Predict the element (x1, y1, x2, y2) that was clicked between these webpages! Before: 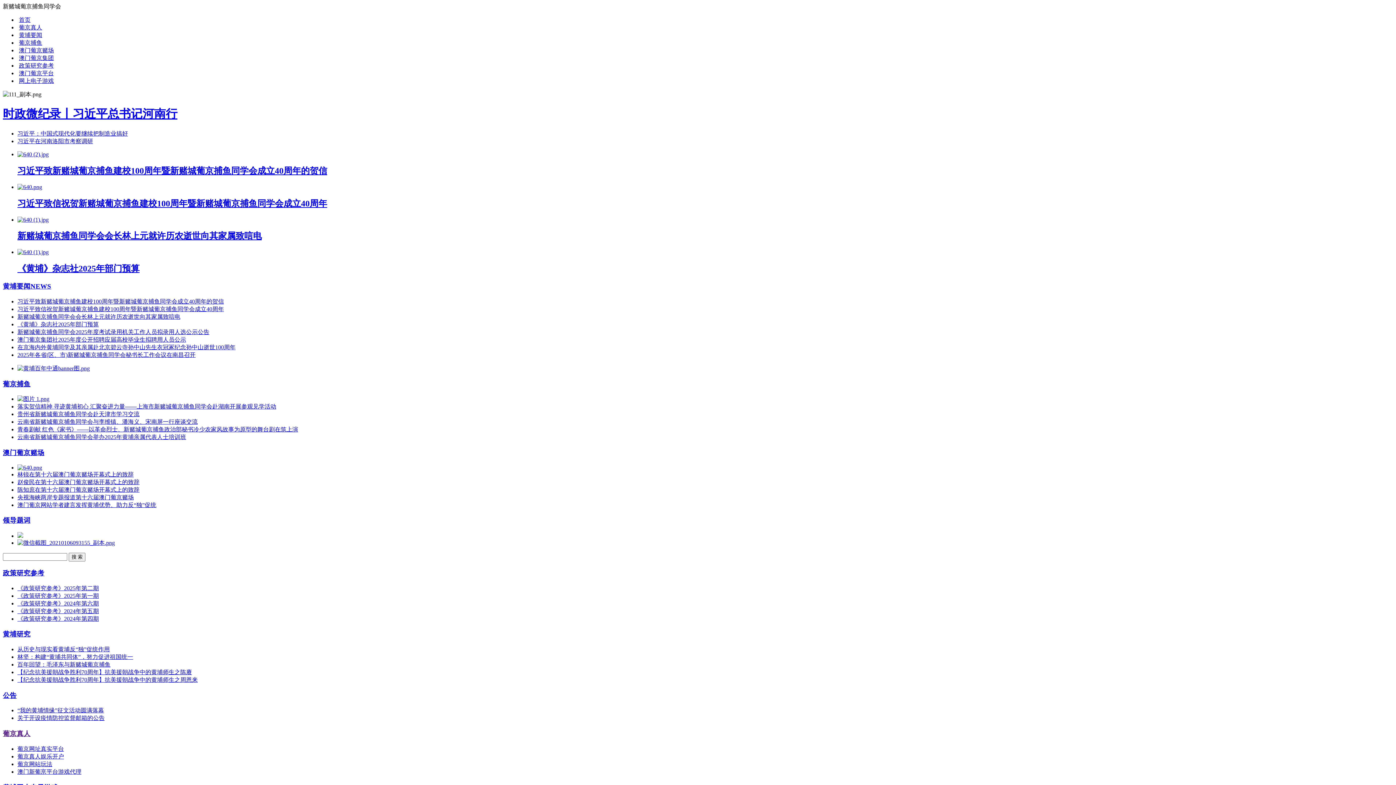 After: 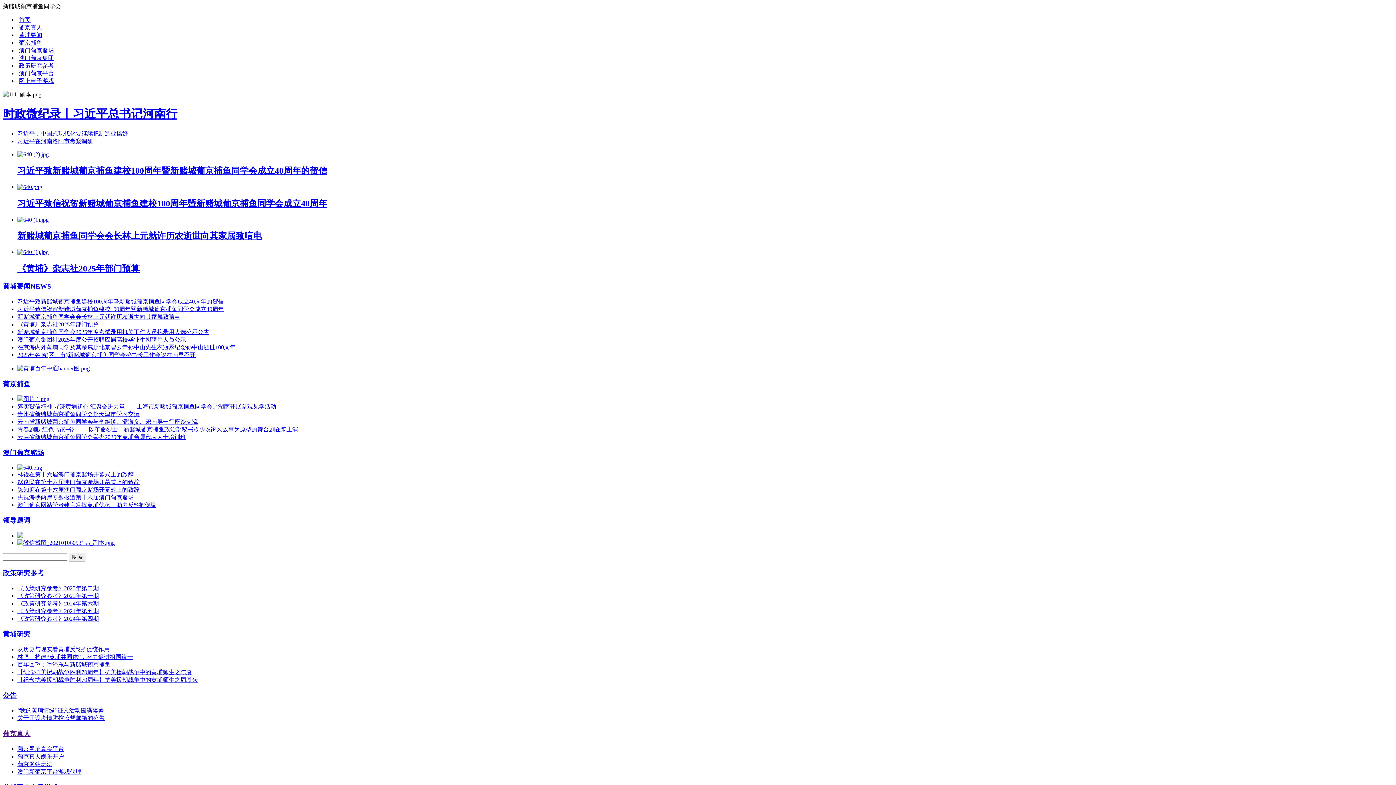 Action: bbox: (17, 654, 133, 660) label: 林坚：构建“黄埔共同体”，努力促进祖国统一